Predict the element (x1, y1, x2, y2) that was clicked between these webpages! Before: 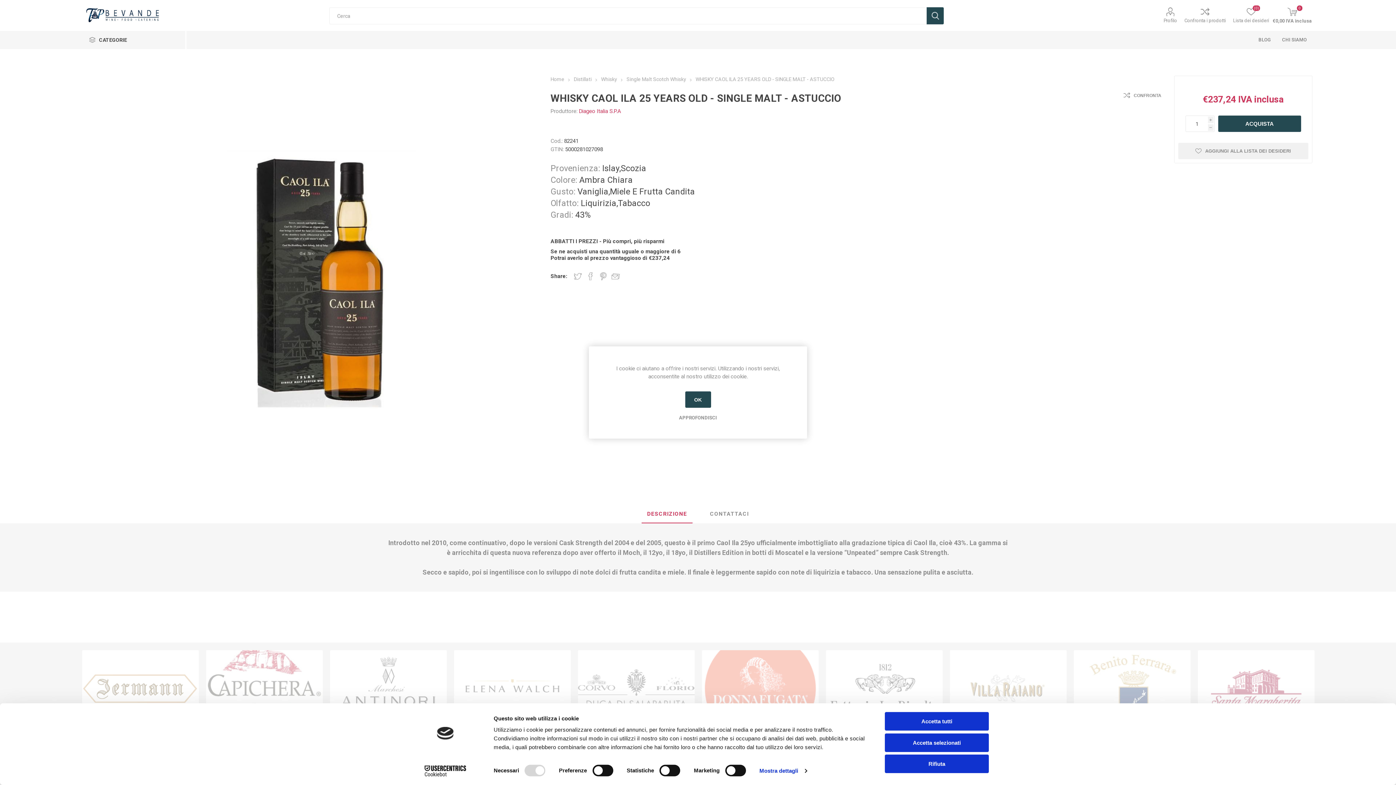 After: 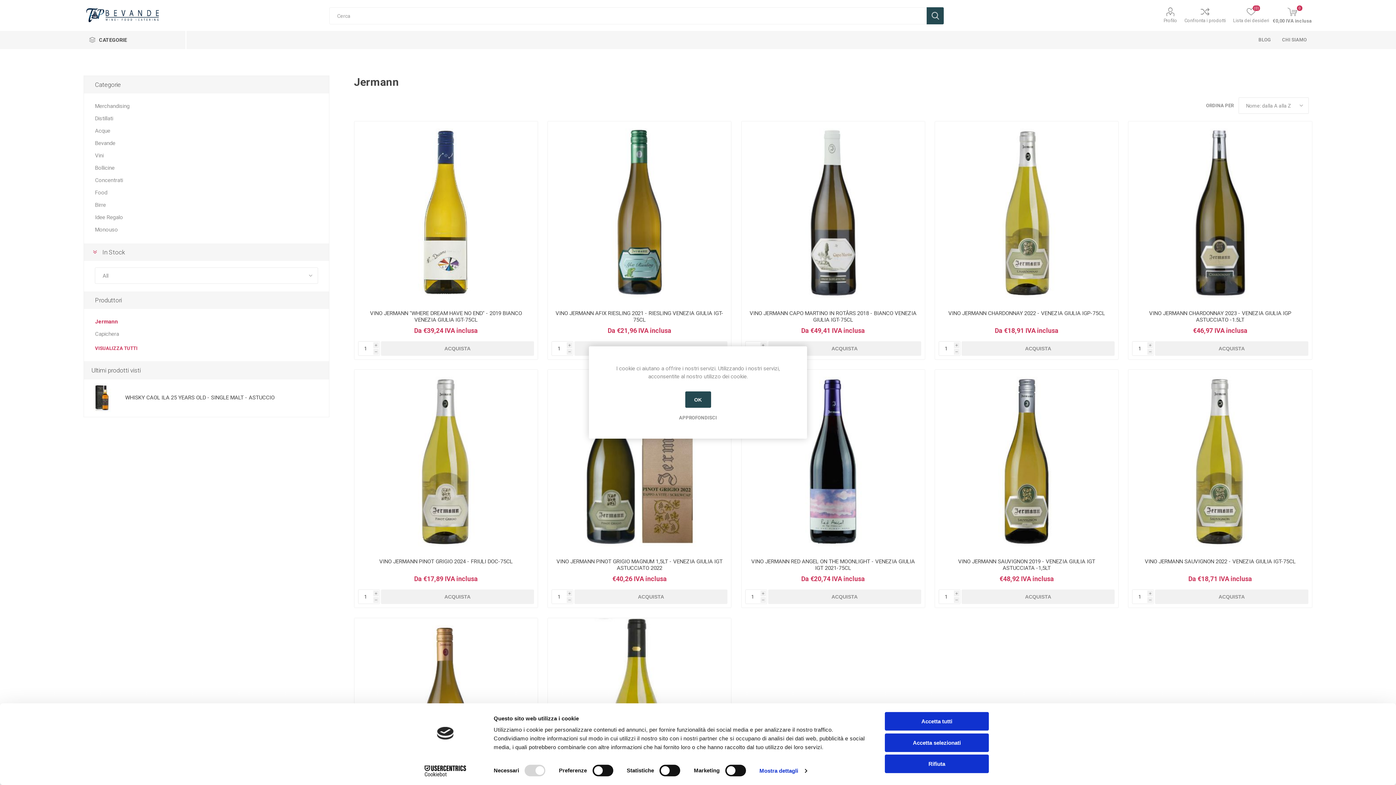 Action: bbox: (82, 650, 199, 727)